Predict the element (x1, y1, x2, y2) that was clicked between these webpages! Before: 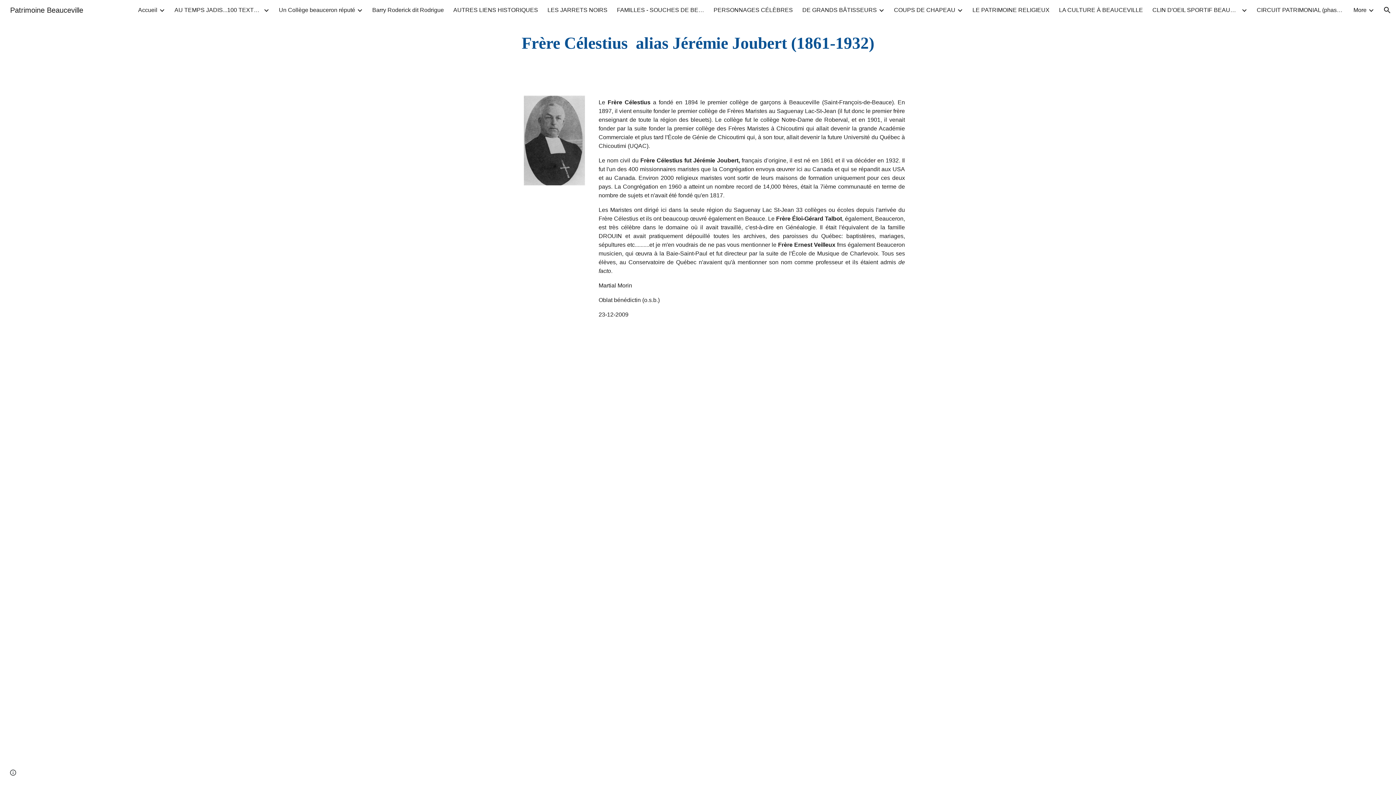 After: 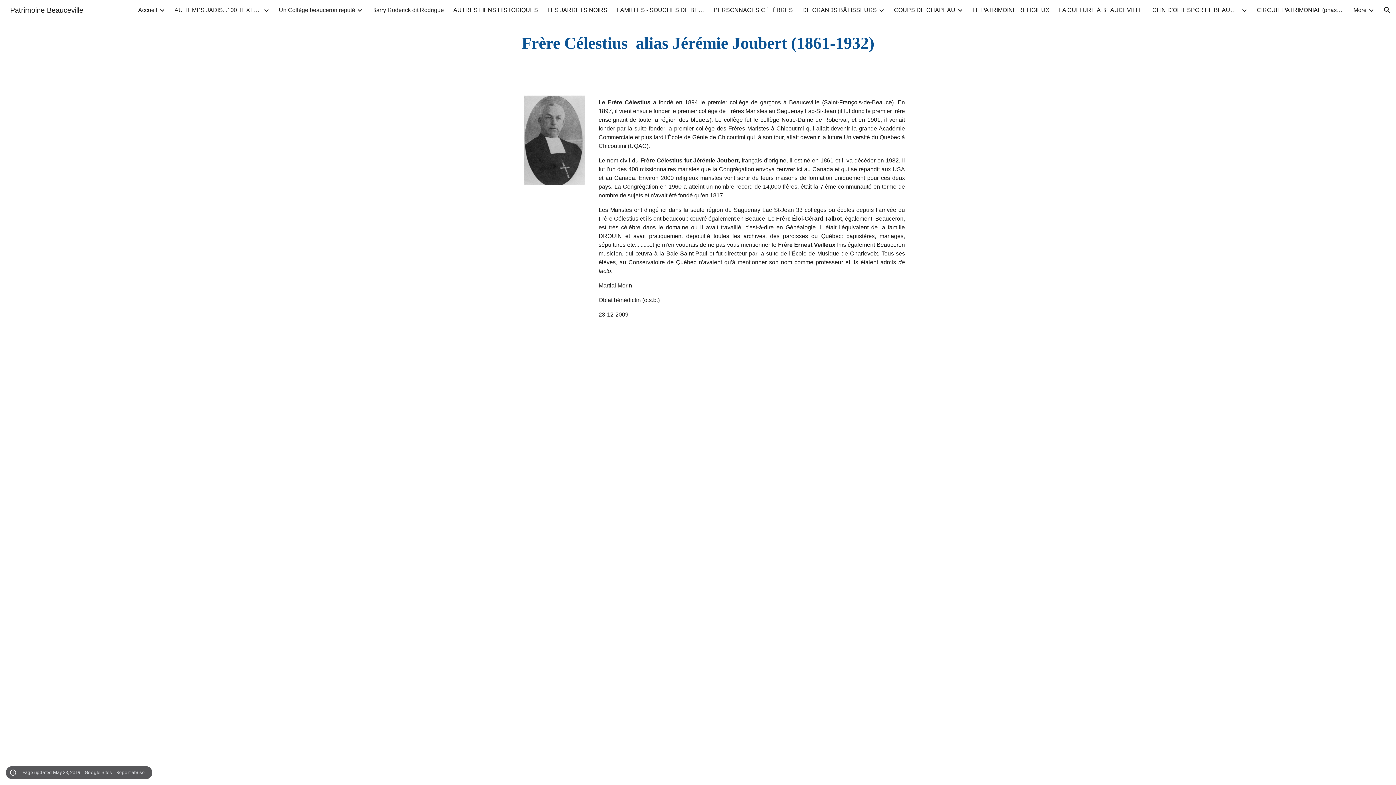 Action: label: Site actions bbox: (8, 768, 18, 778)